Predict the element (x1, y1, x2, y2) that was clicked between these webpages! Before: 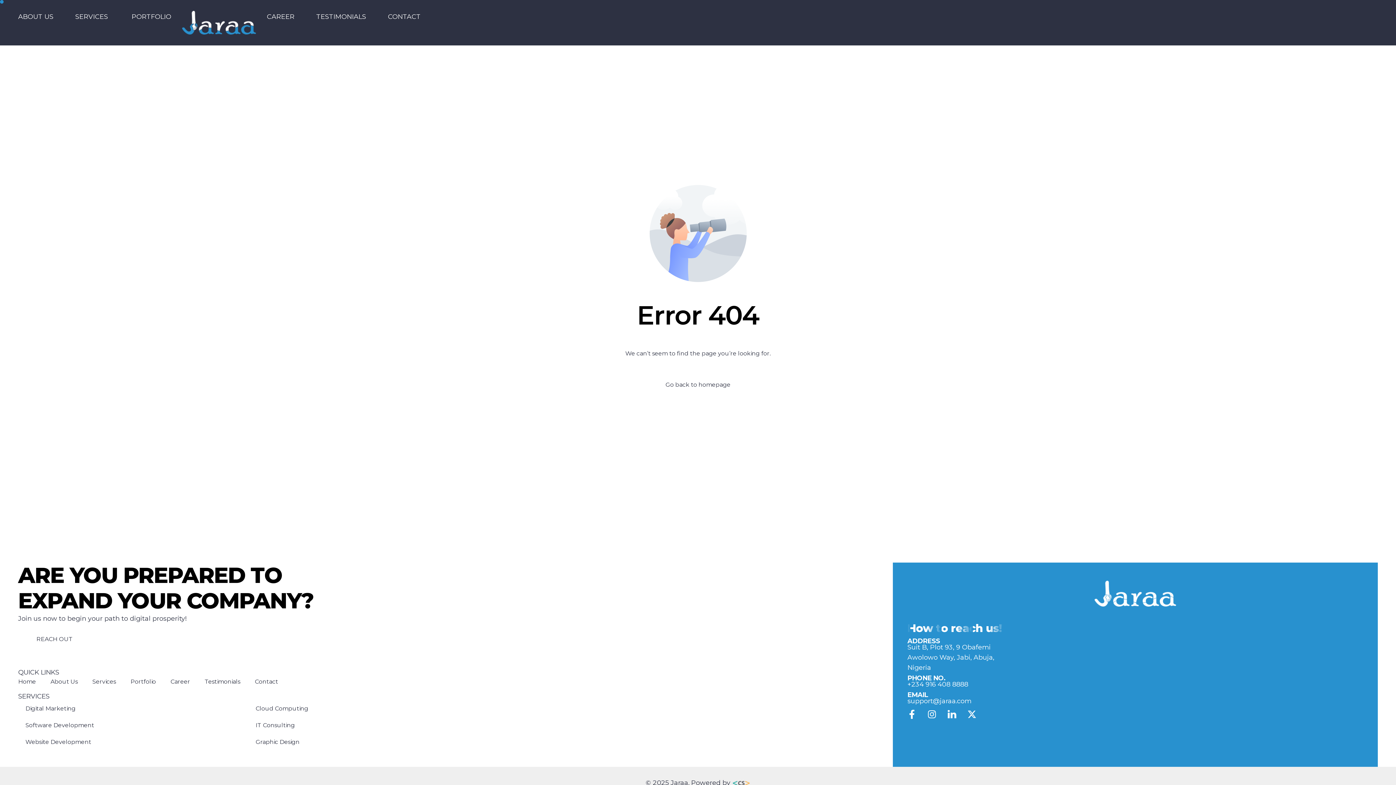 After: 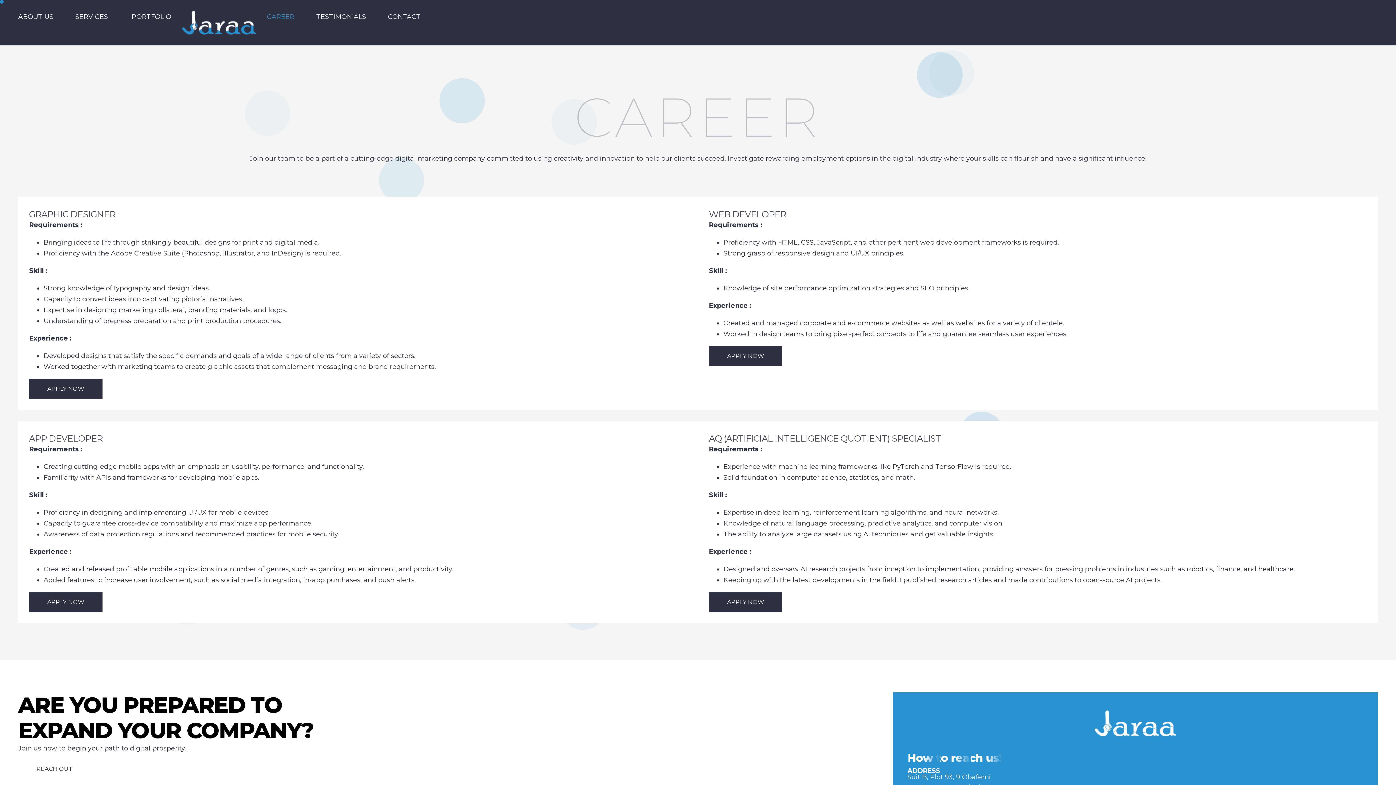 Action: label: Career bbox: (170, 678, 190, 685)